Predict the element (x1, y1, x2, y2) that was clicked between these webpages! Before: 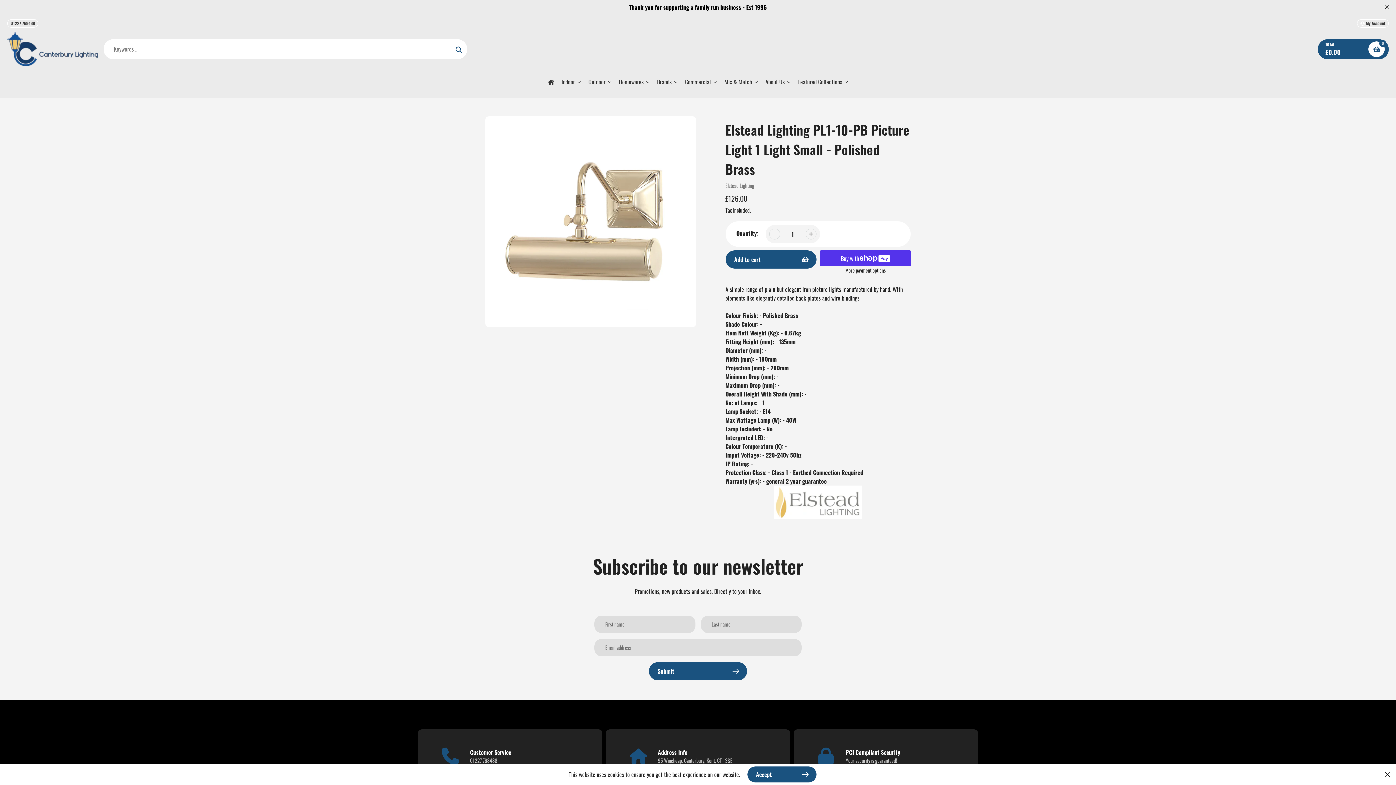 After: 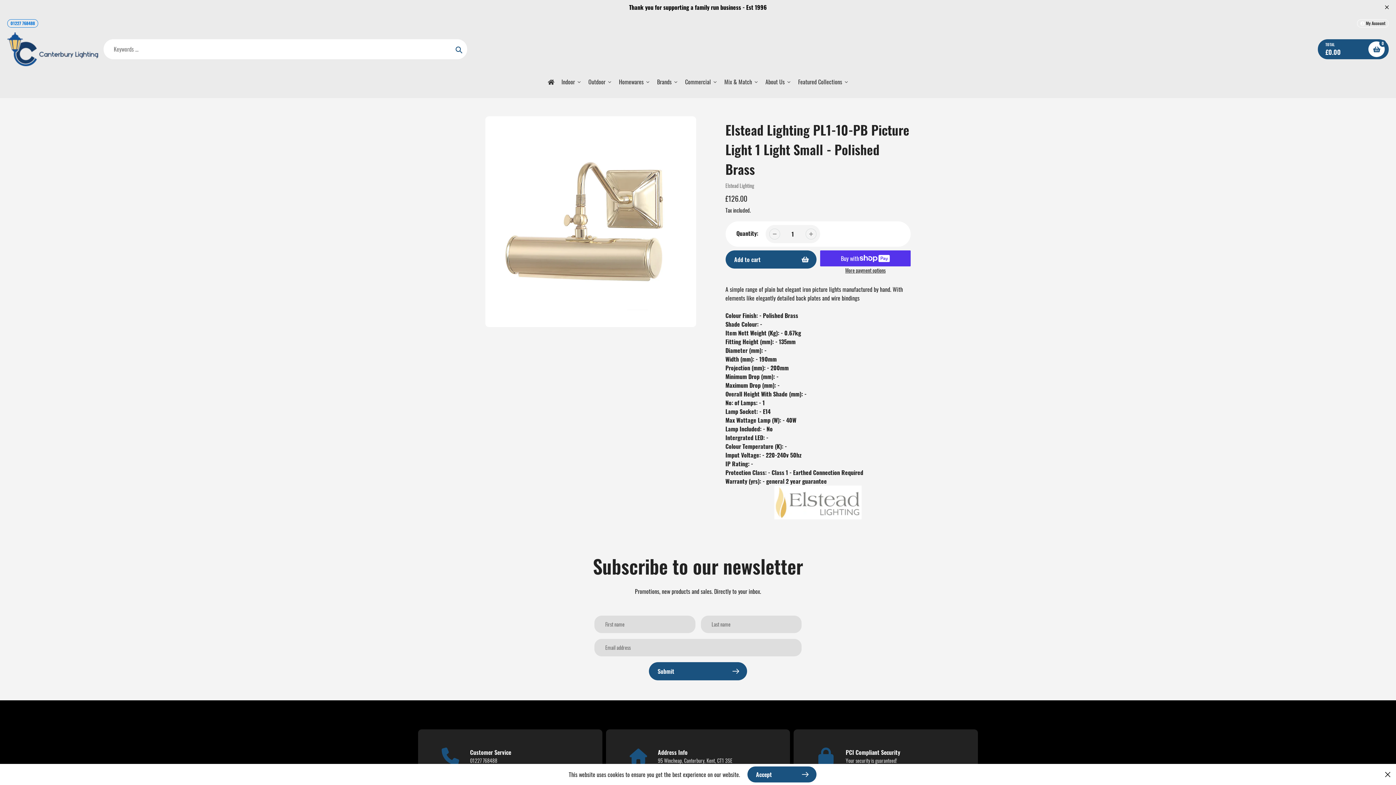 Action: label: 01227 768488 bbox: (7, 19, 38, 27)